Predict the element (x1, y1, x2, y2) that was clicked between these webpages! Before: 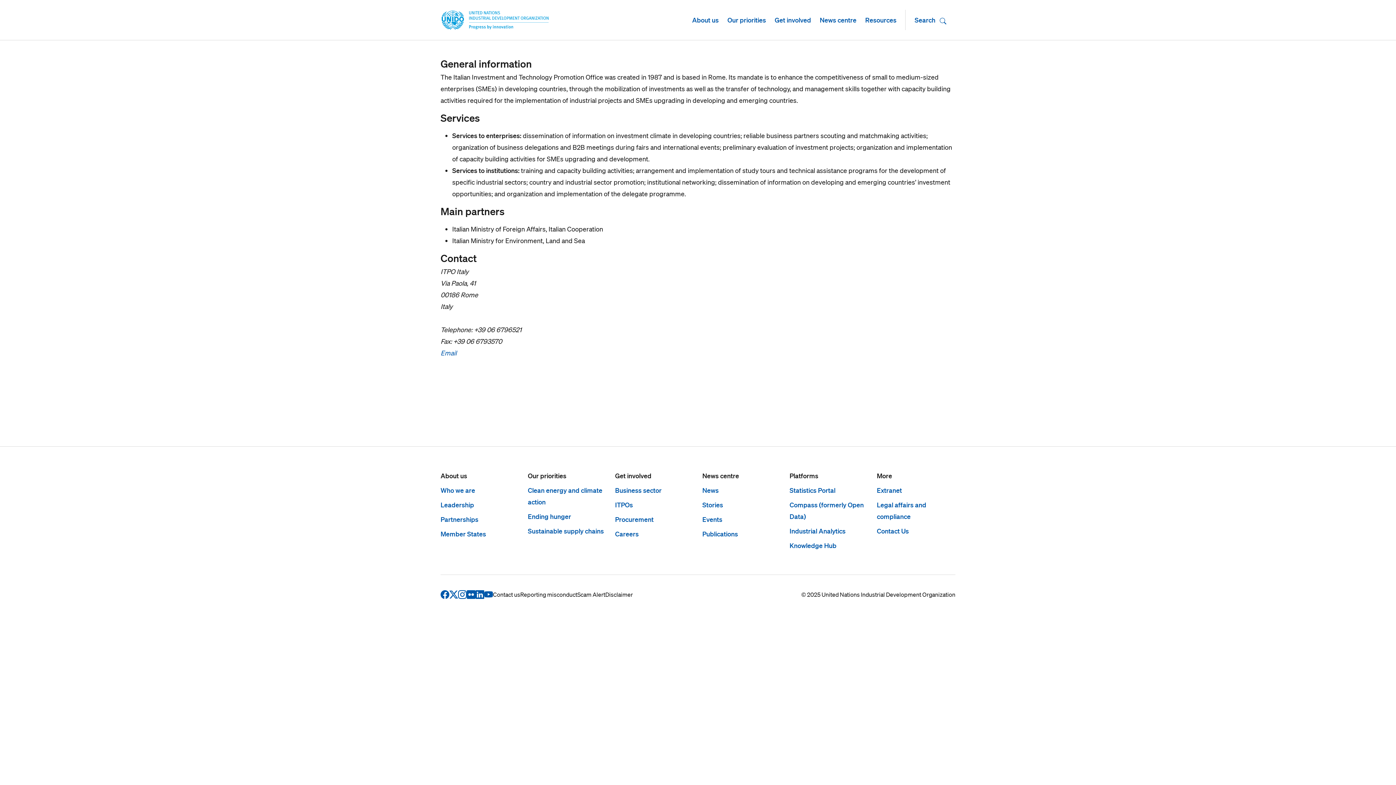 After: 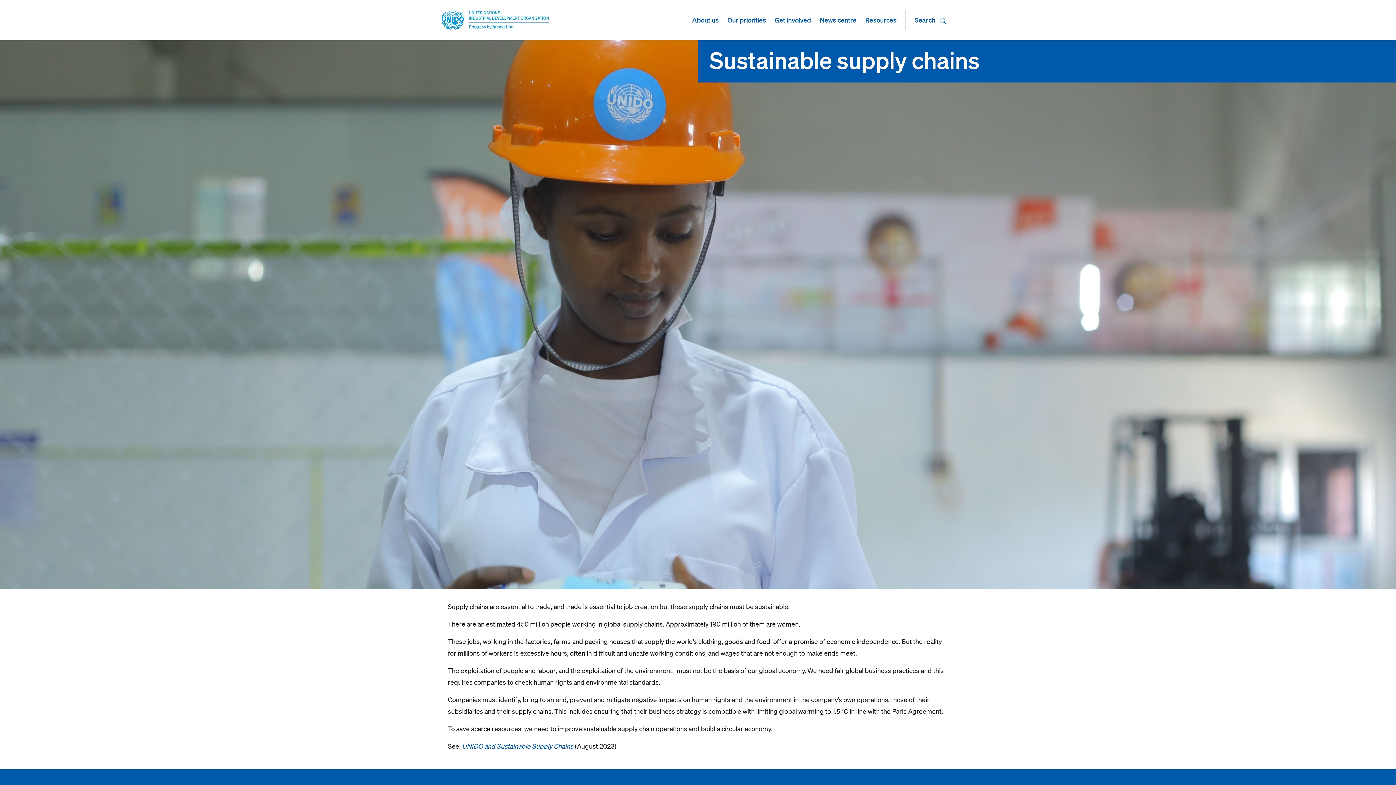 Action: bbox: (528, 527, 604, 535) label: Sustainable supply chains